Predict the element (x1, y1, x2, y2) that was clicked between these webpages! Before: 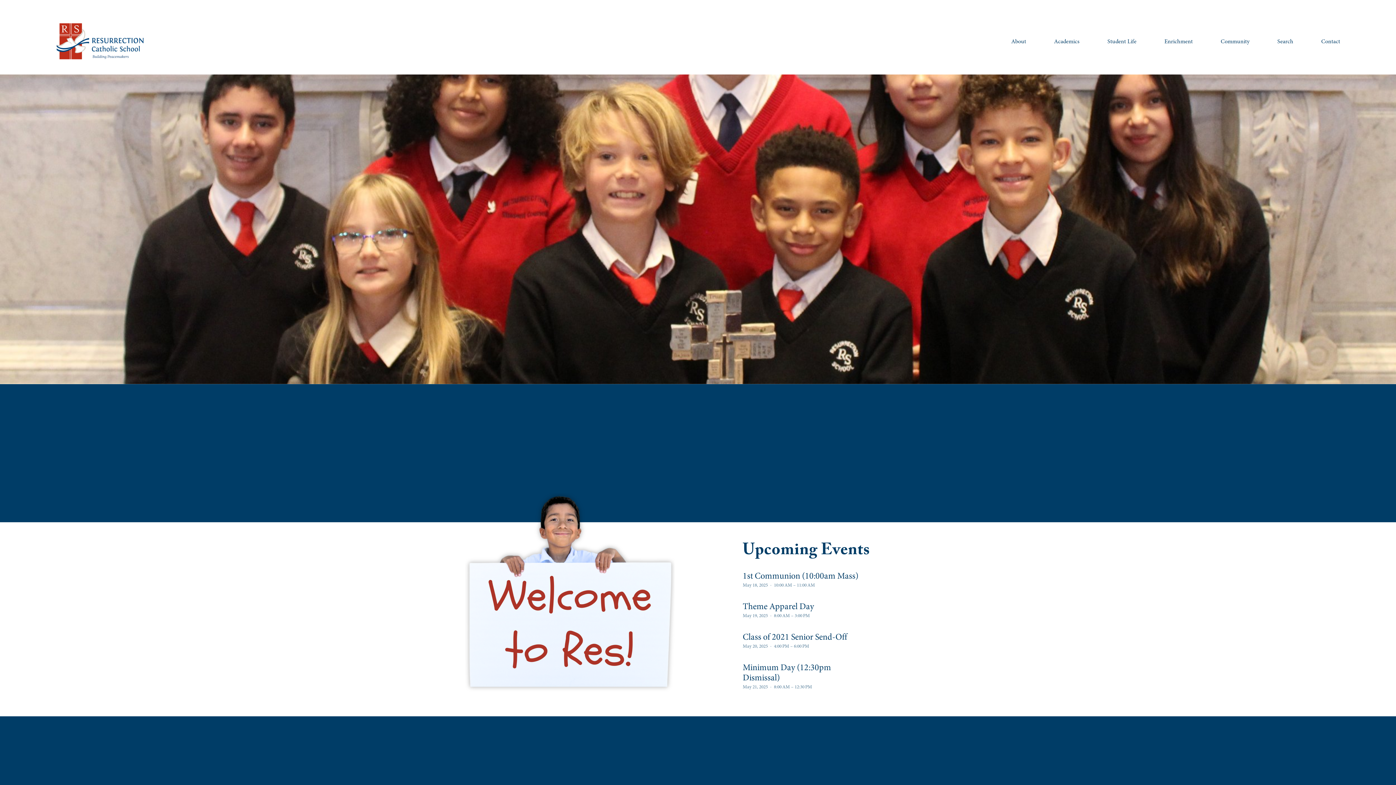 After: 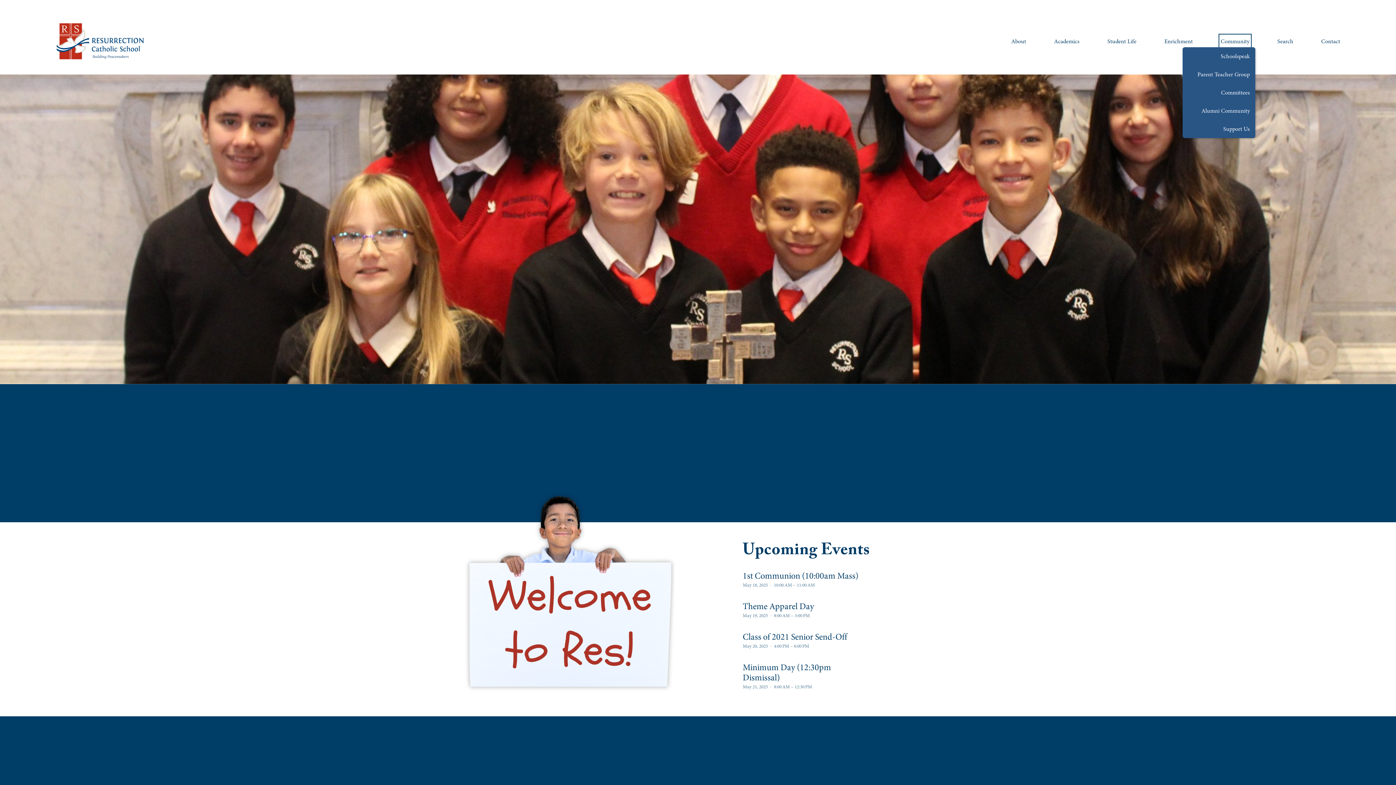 Action: bbox: (1221, 35, 1249, 47) label: folder dropdown